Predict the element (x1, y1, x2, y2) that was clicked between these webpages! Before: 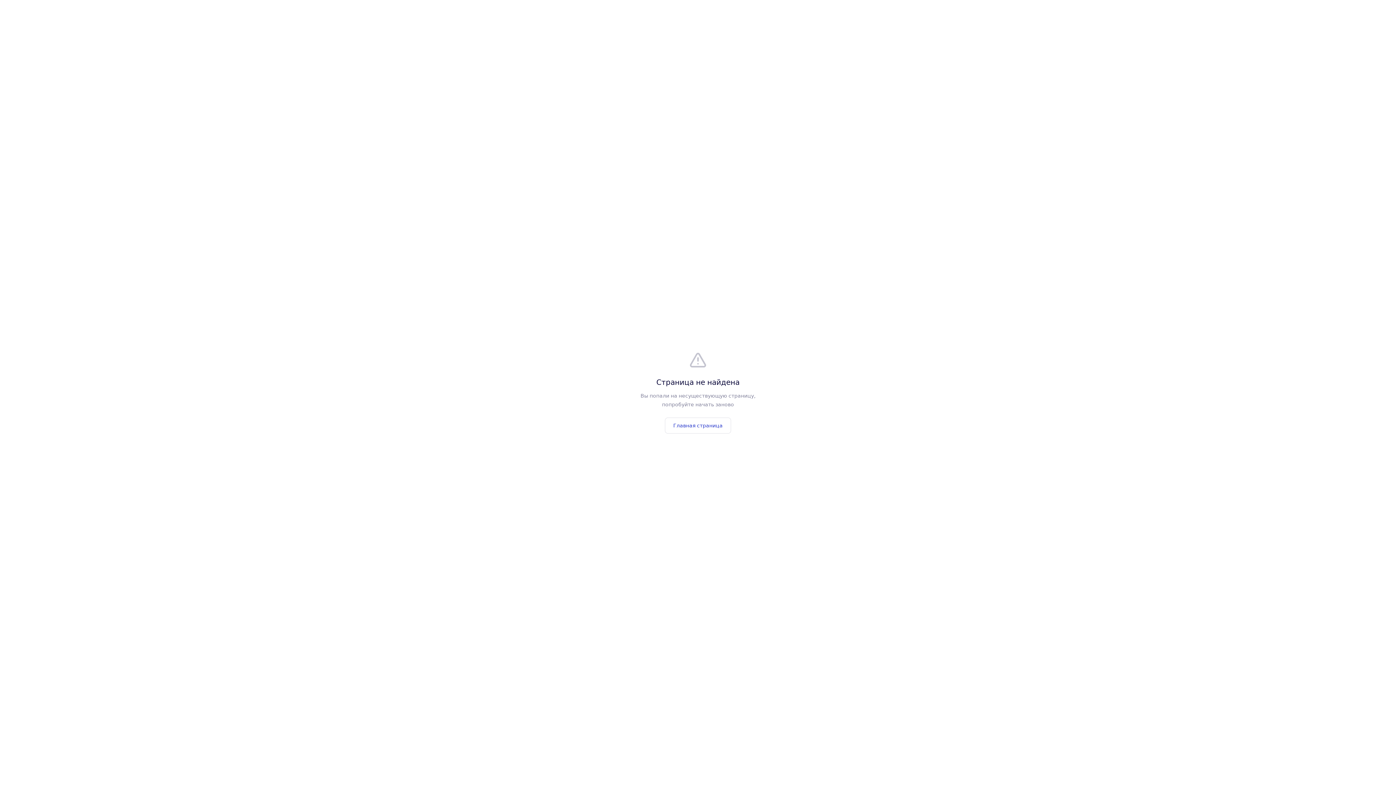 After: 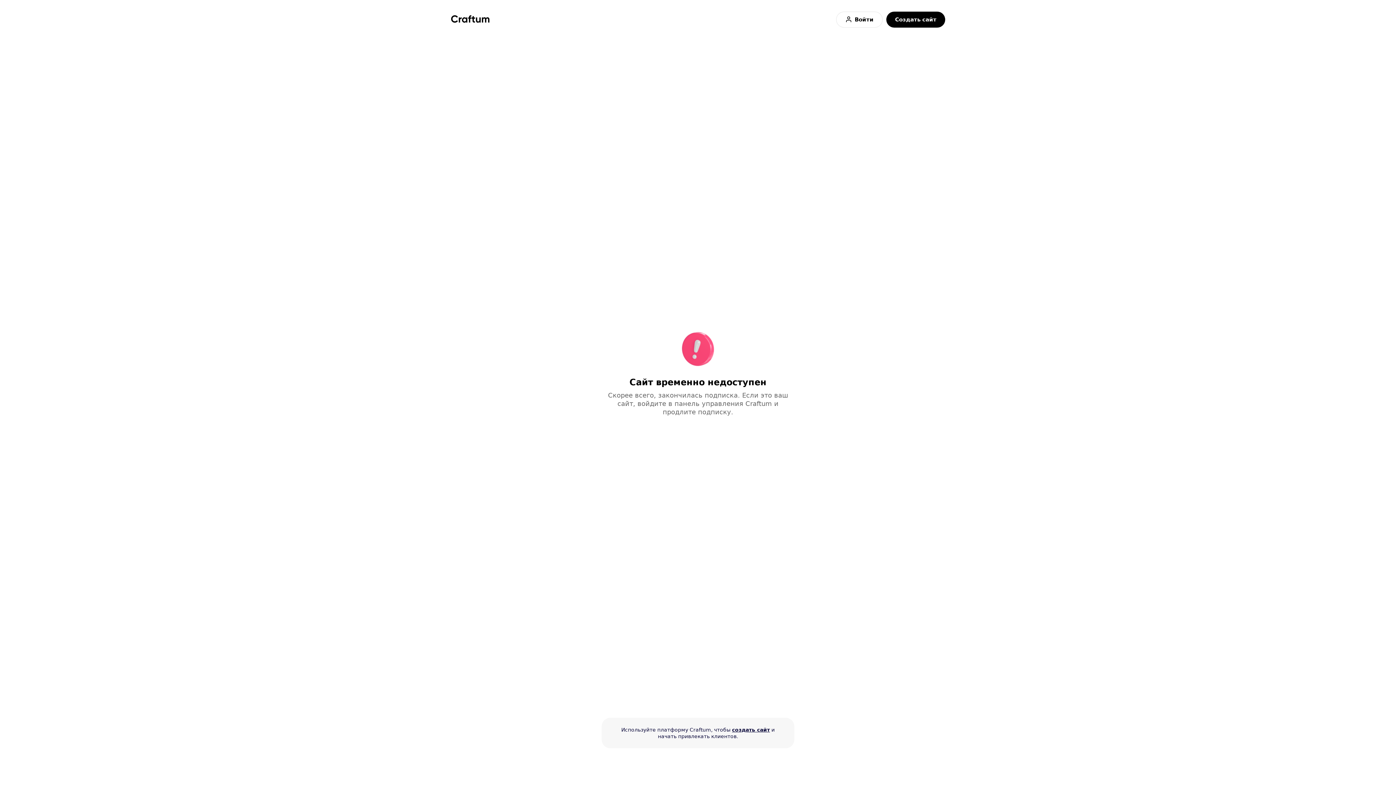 Action: label: Главная страница bbox: (665, 417, 731, 433)